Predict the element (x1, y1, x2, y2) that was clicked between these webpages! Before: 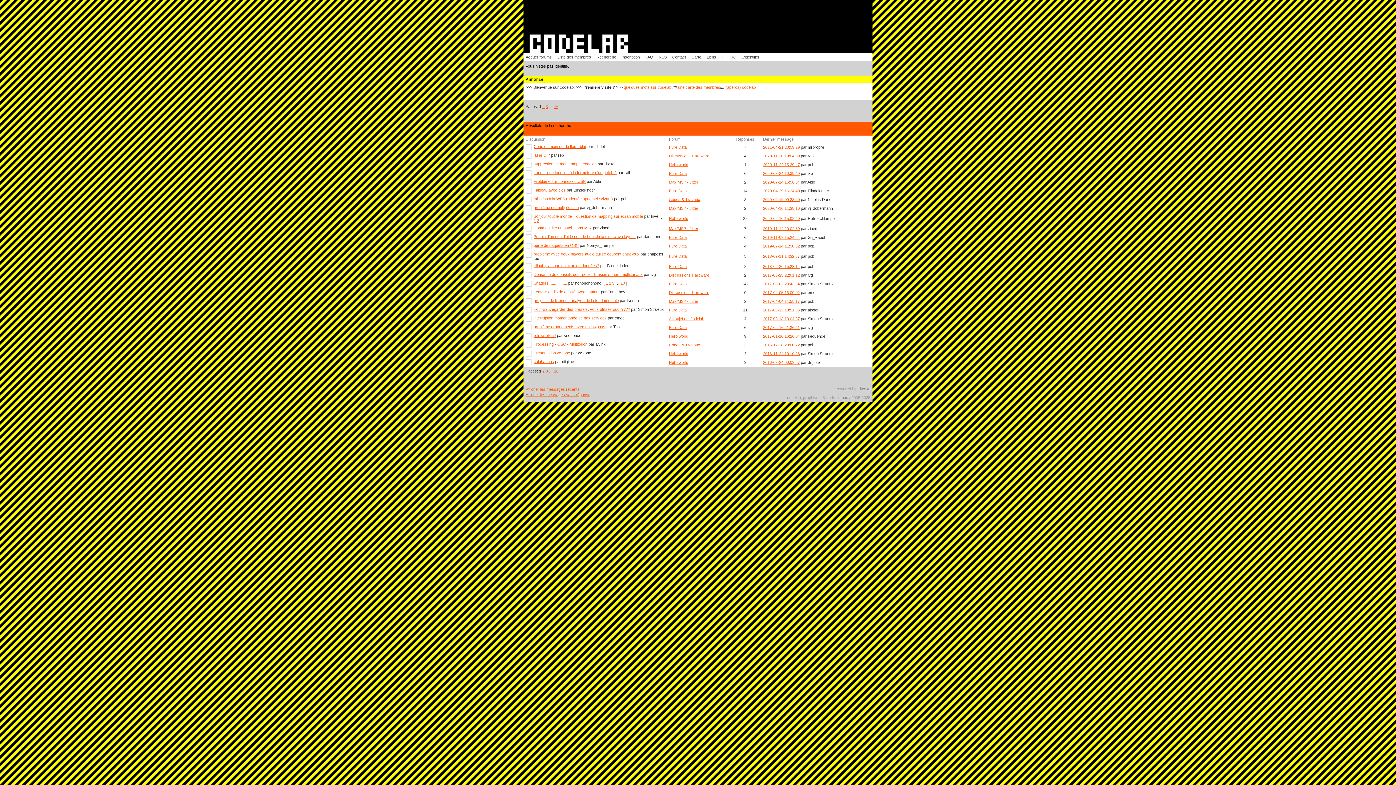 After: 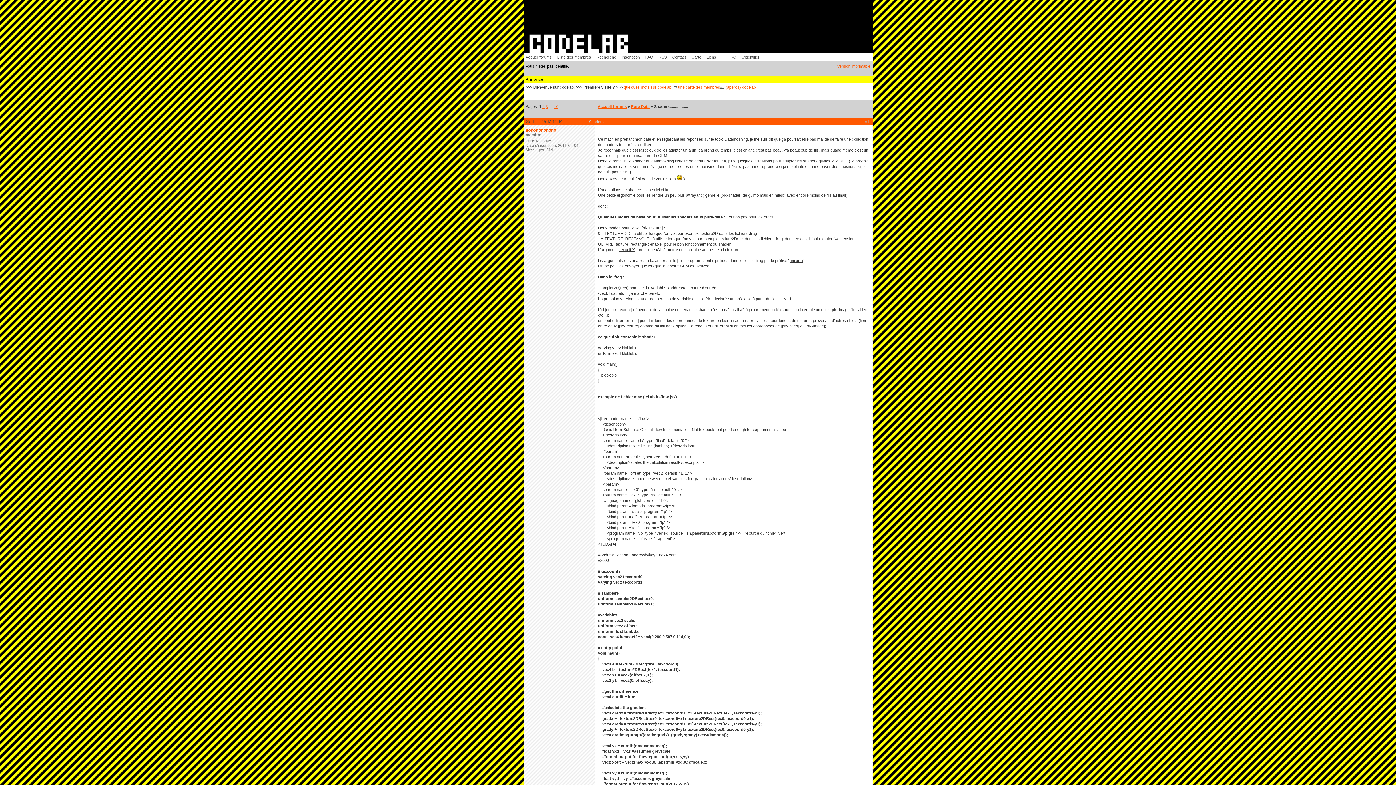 Action: label: 1 bbox: (605, 281, 608, 285)